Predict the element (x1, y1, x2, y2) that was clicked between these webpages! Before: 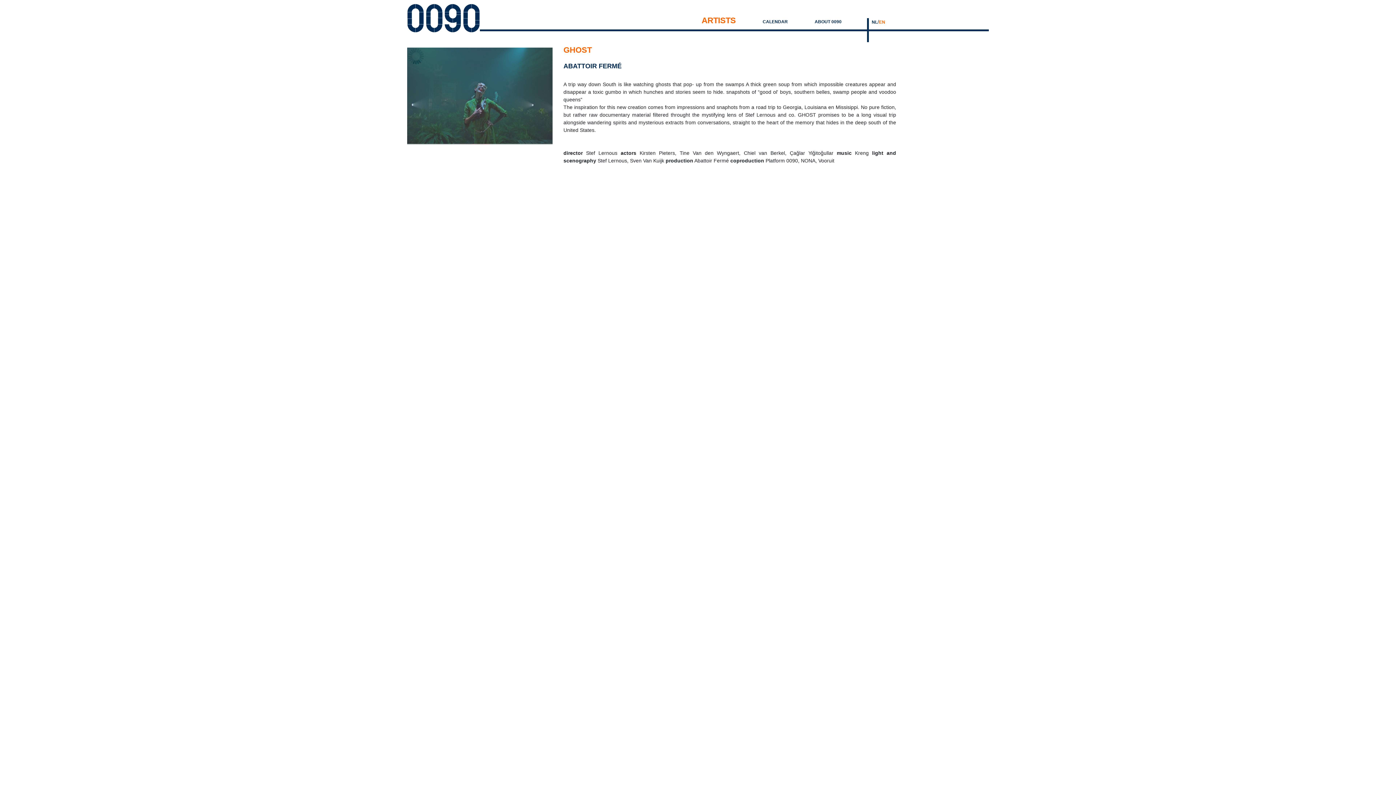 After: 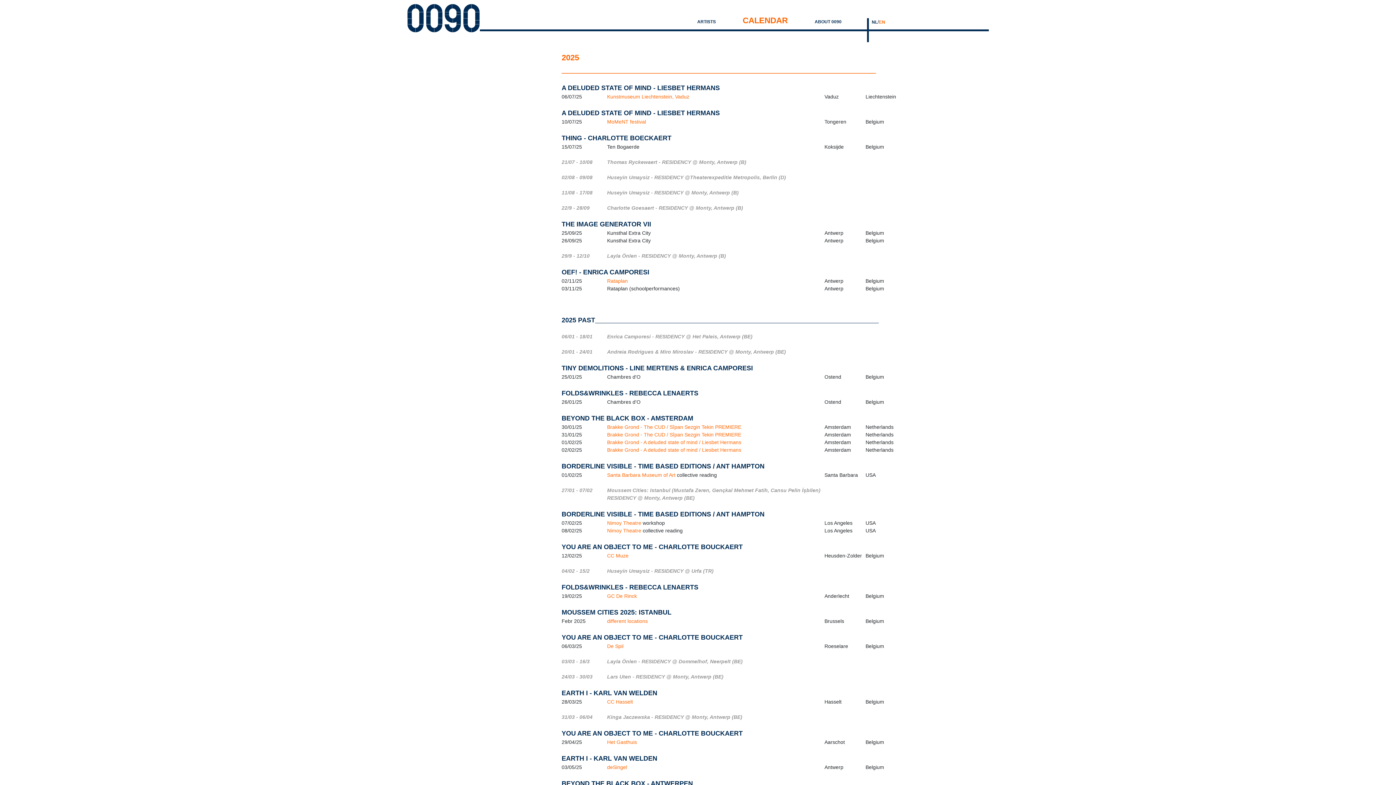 Action: bbox: (762, 19, 788, 24) label: CALENDAR